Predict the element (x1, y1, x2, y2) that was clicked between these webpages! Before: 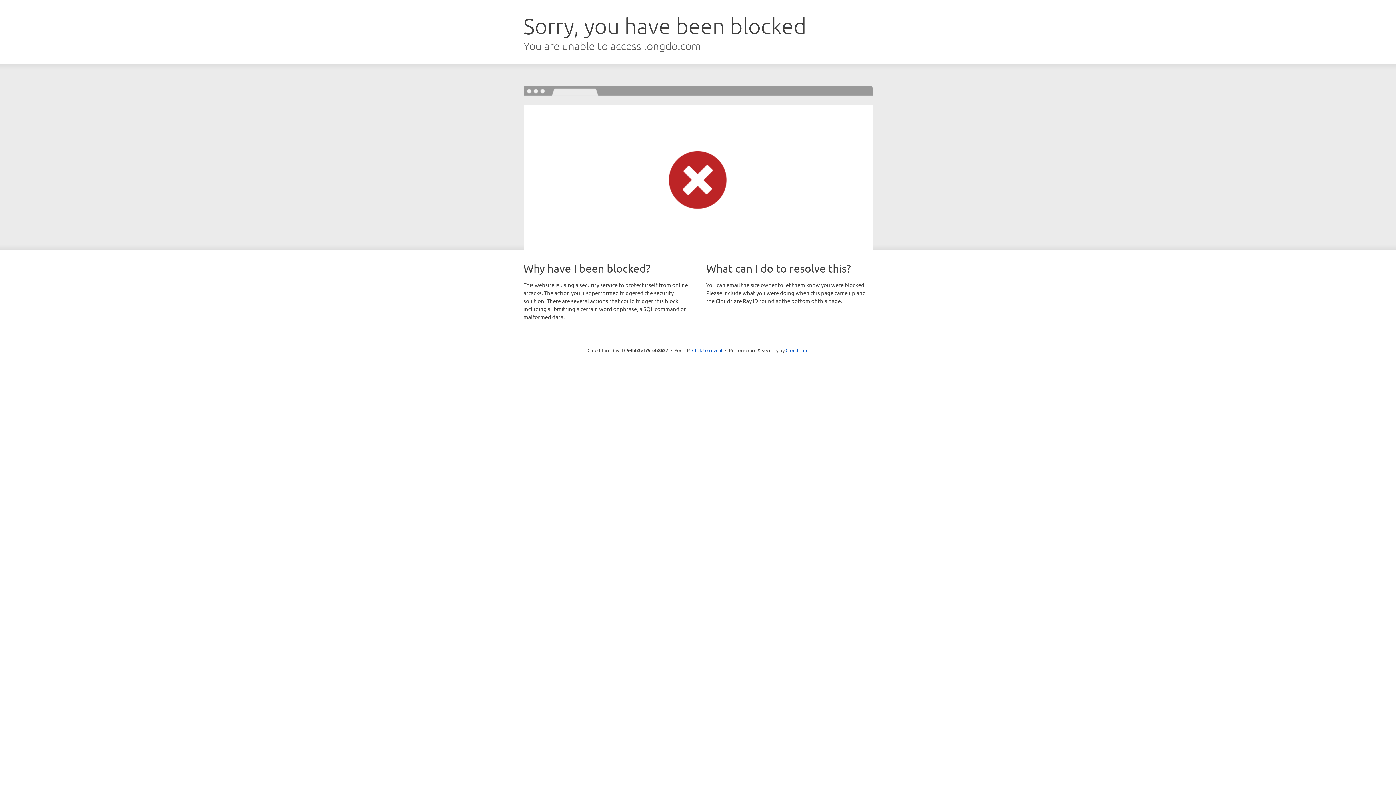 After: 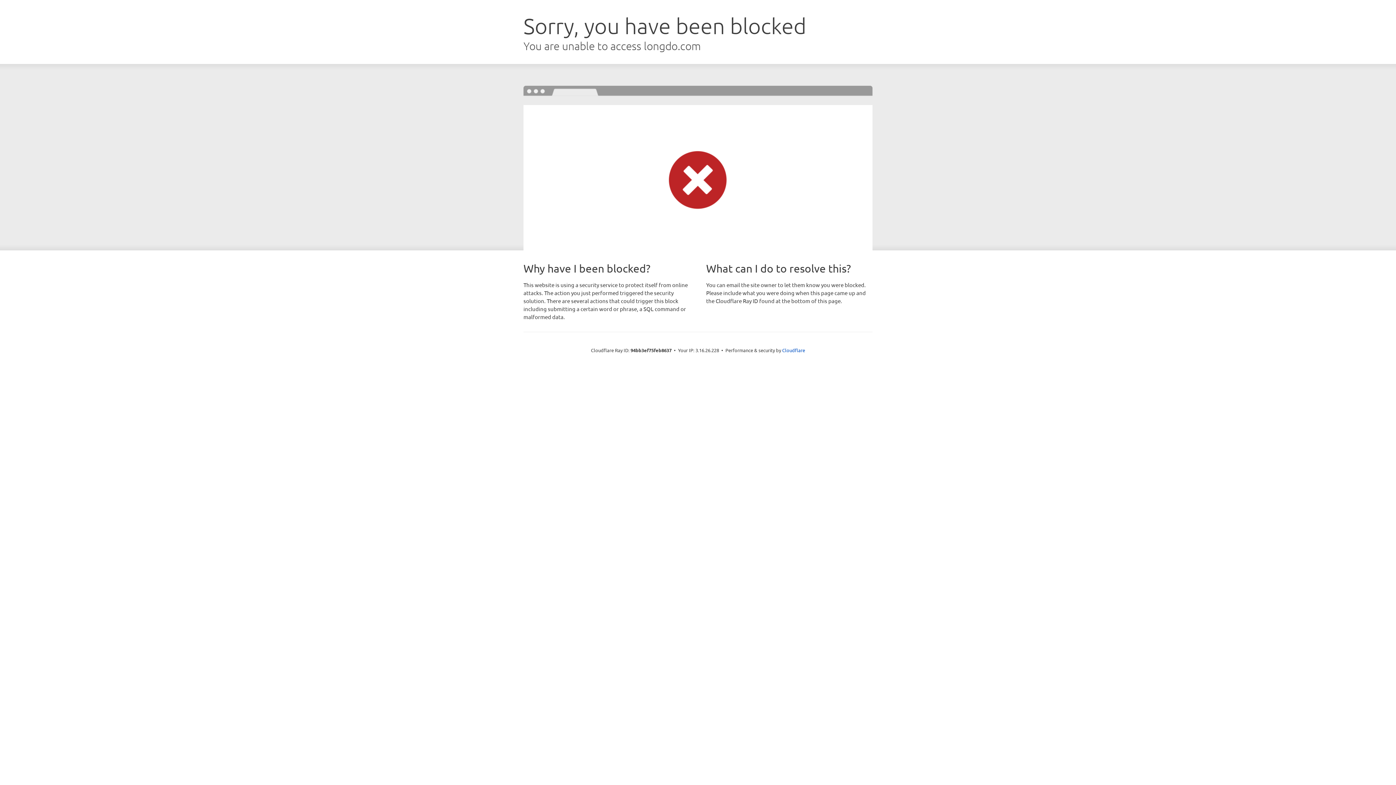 Action: label: Click to reveal bbox: (692, 346, 722, 353)